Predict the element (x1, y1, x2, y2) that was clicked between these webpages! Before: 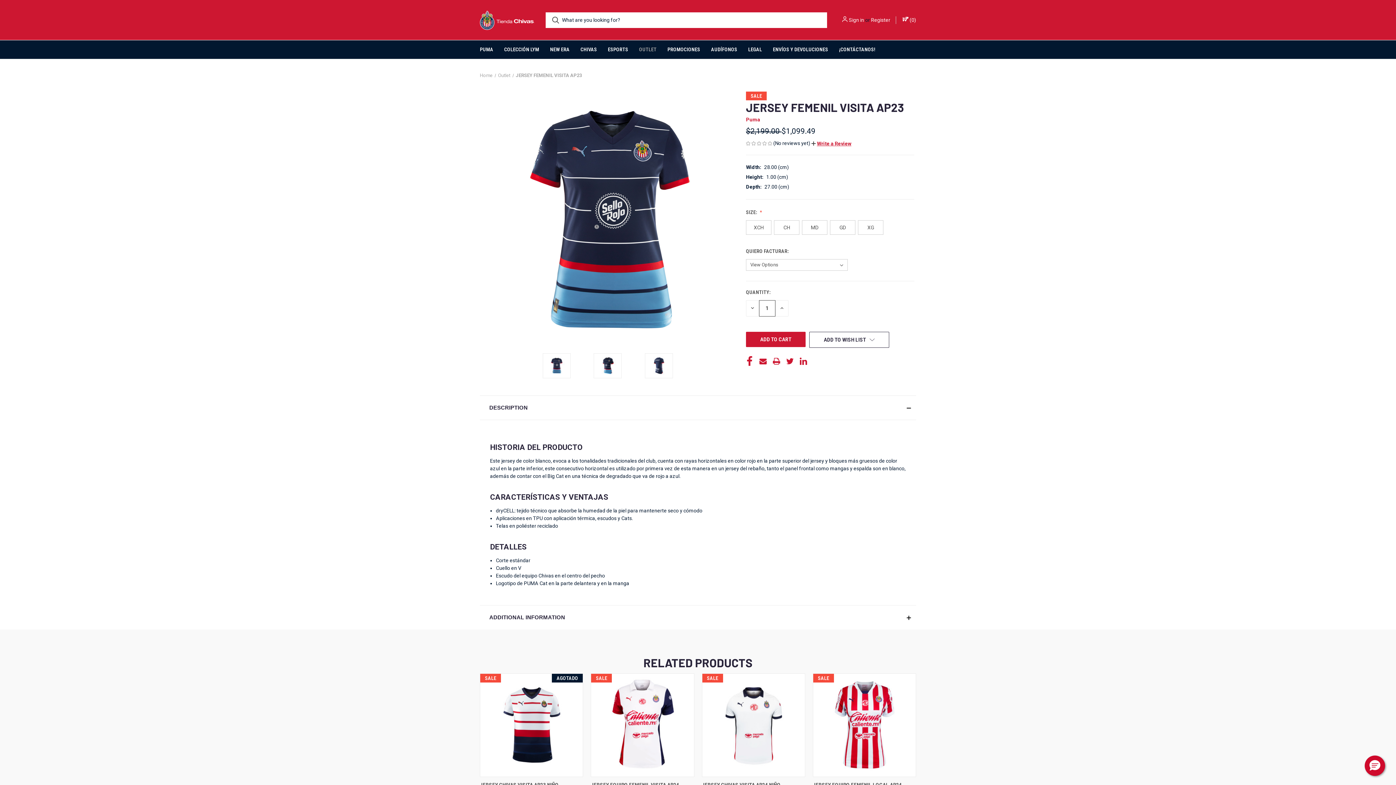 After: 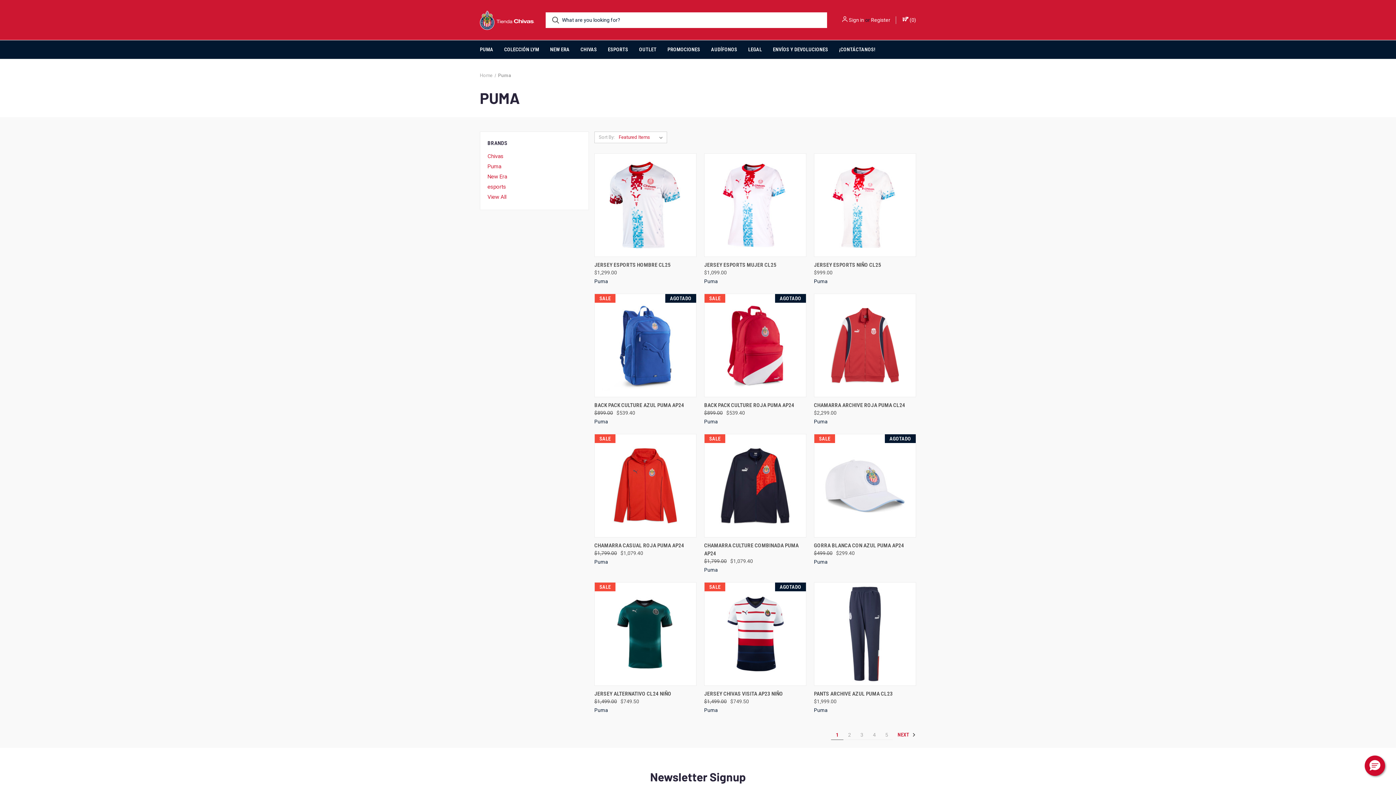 Action: label: Puma bbox: (746, 116, 760, 122)